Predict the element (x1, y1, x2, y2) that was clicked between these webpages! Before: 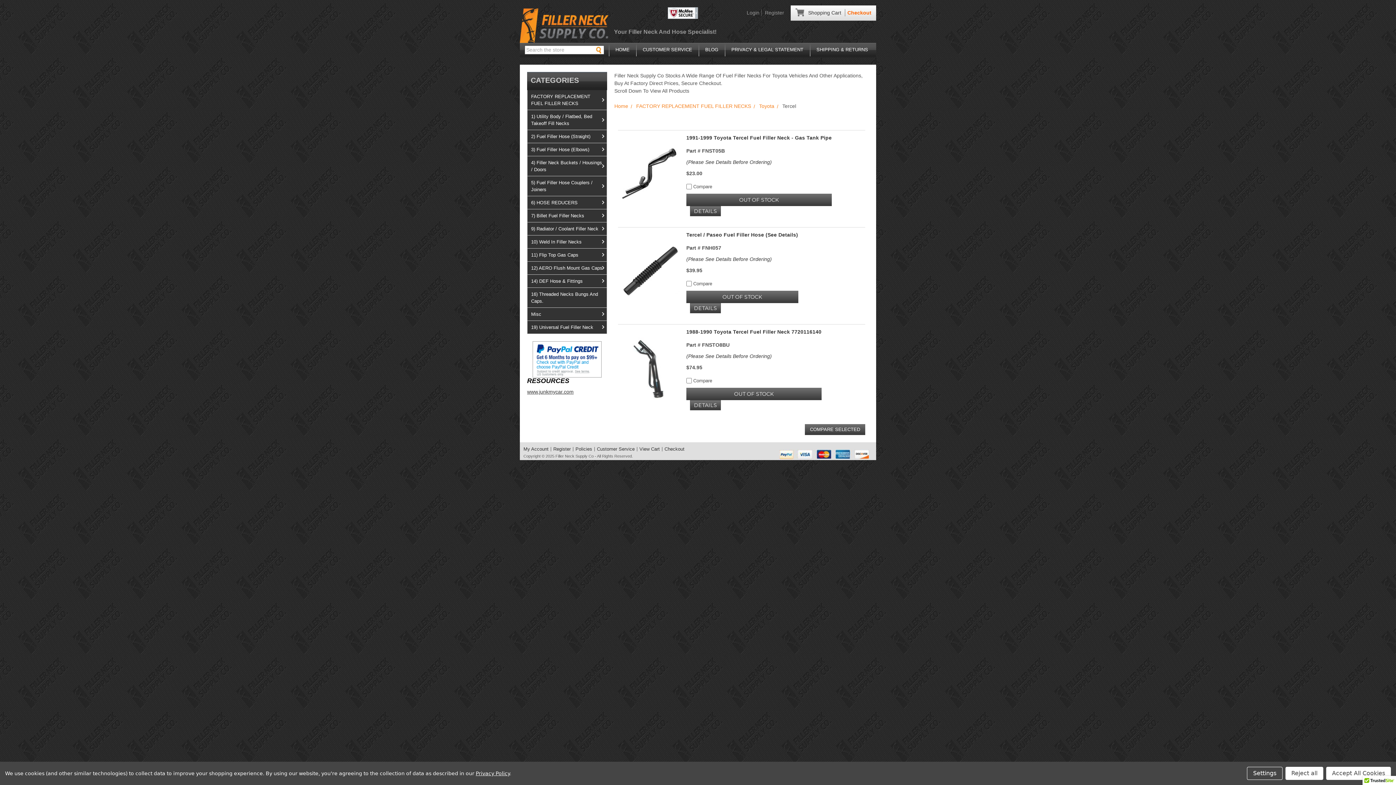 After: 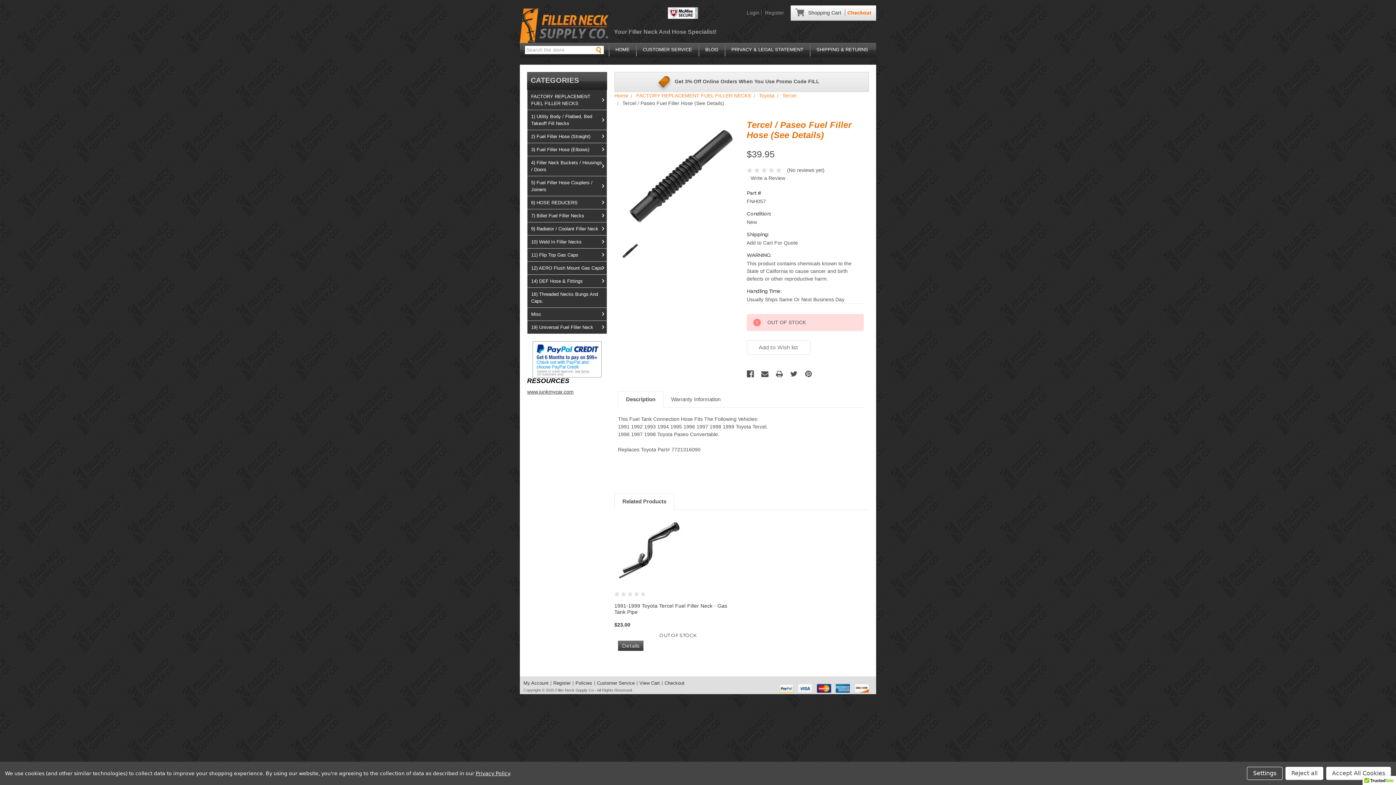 Action: label: DETAILS bbox: (690, 303, 721, 313)